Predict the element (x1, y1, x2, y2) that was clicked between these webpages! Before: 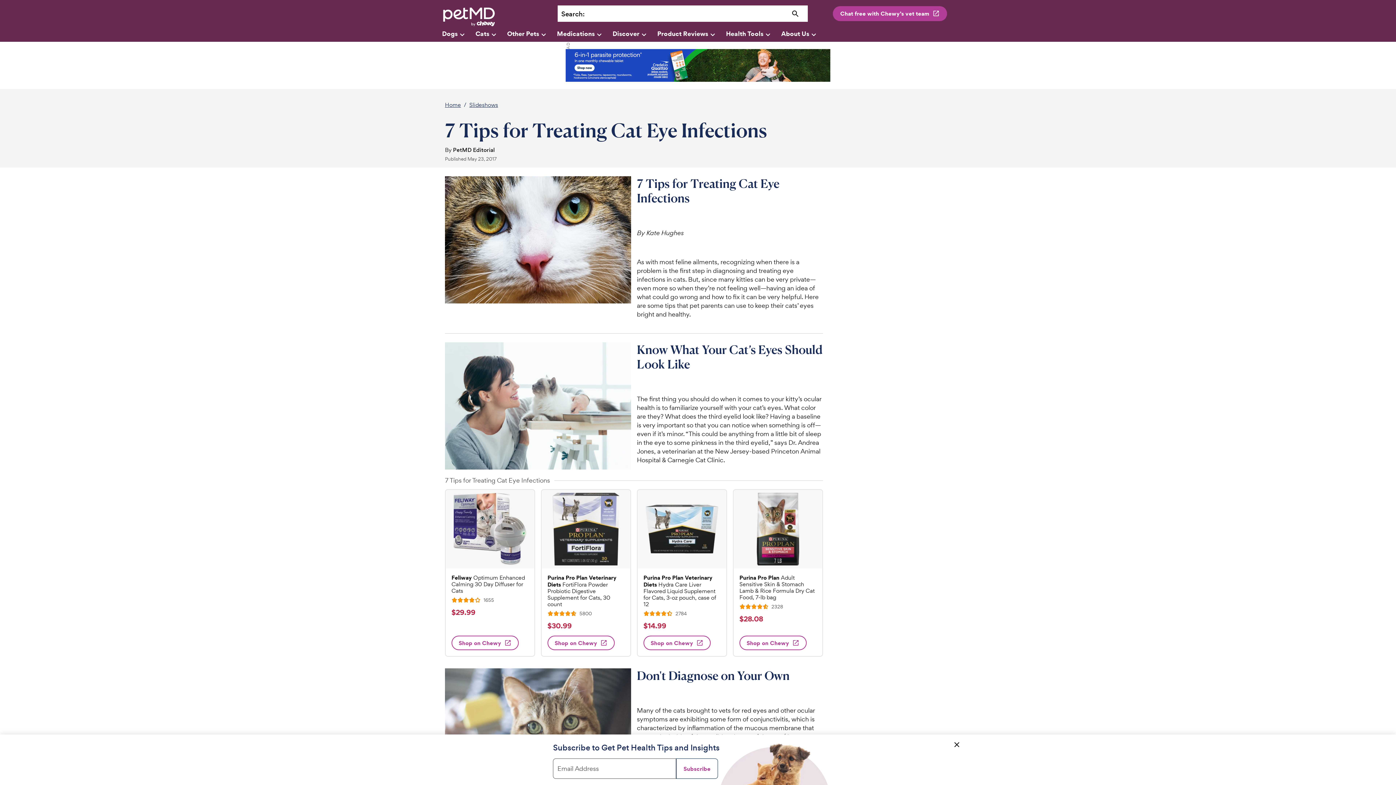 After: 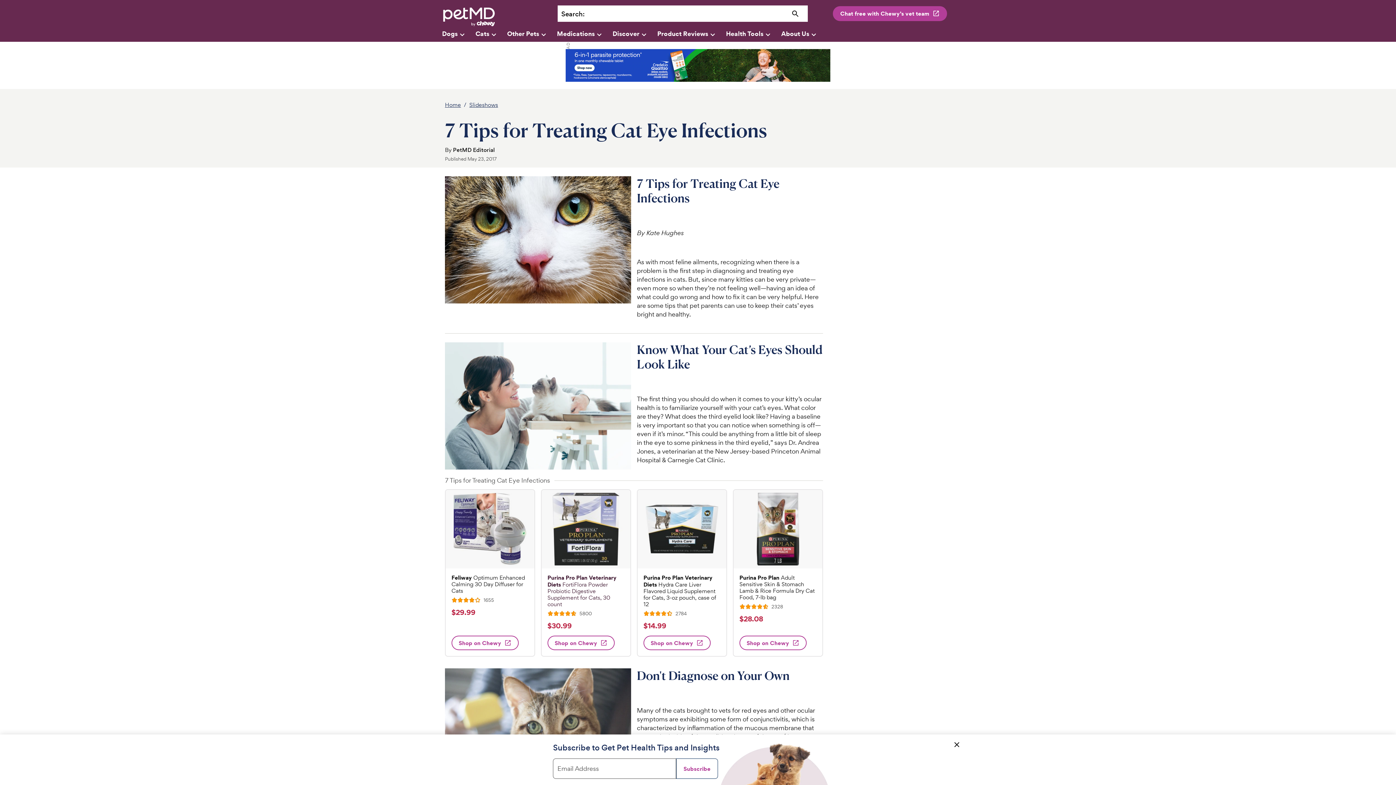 Action: bbox: (541, 489, 631, 662) label: Purina Pro Plan Veterinary Diets FortiFlora Powder Probiotic Digestive Supplement for Cats, 30 count
Rated 4.7 out of 5 stars
5800
Reviews
$30.99
Chewy Price
Shop on Chewy